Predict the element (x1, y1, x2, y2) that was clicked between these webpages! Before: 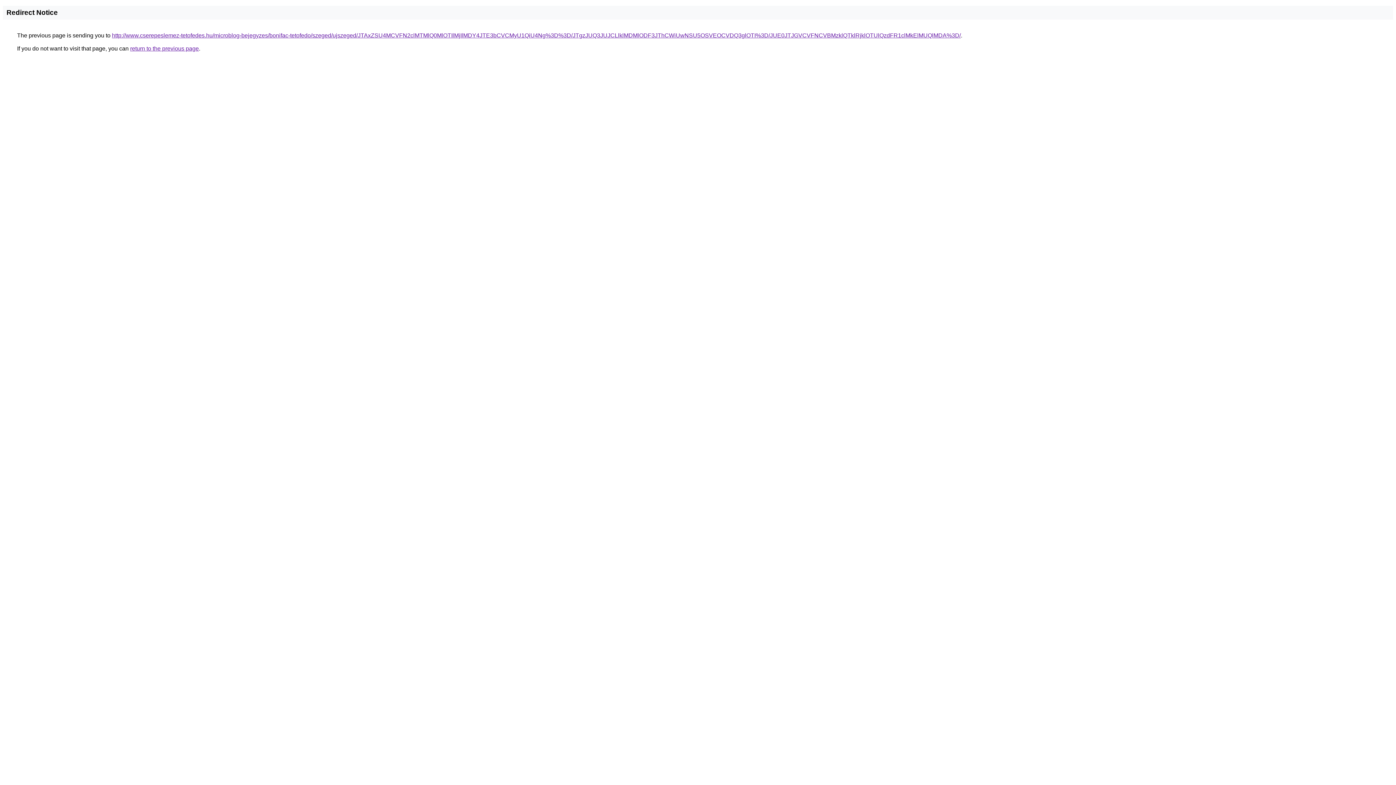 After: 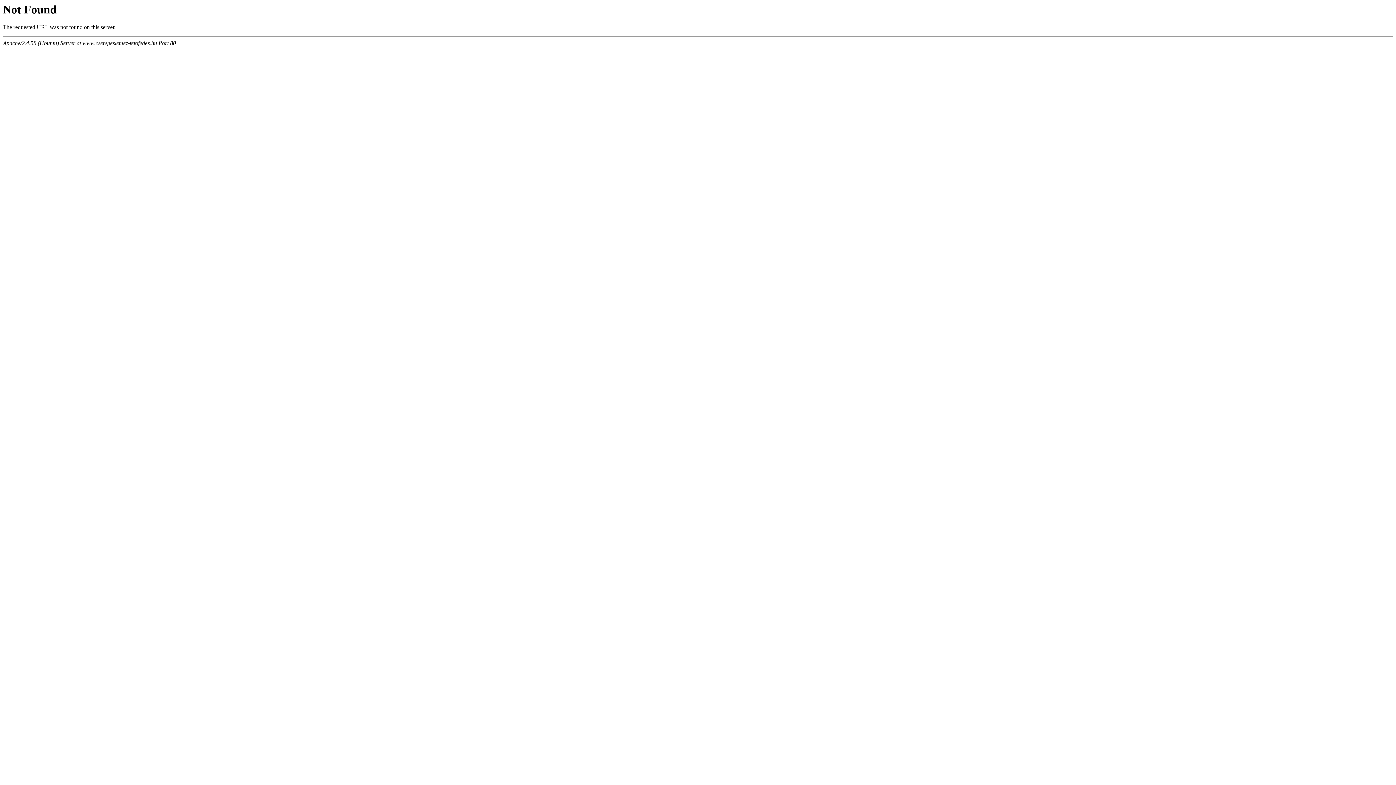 Action: label: http://www.cserepeslemez-tetofedes.hu/microblog-bejegyzes/bonifac-tetofedo/szeged/ujszeged/JTAxZSU4MCVFN2clMTMlQ0MlOTIlMjIlMDY4JTE3bCVCMyU1QiU4Ng%3D%3D/JTgzJUQ3JUJCLlklMDMlODF3JThCWiUwNSU5OSVEOCVDQ3glOTI%3D/JUE0JTJGVCVFNCVBMzklQTklRjklOTUlQzdFR1clMkElMUQlMDA%3D/ bbox: (112, 32, 961, 38)